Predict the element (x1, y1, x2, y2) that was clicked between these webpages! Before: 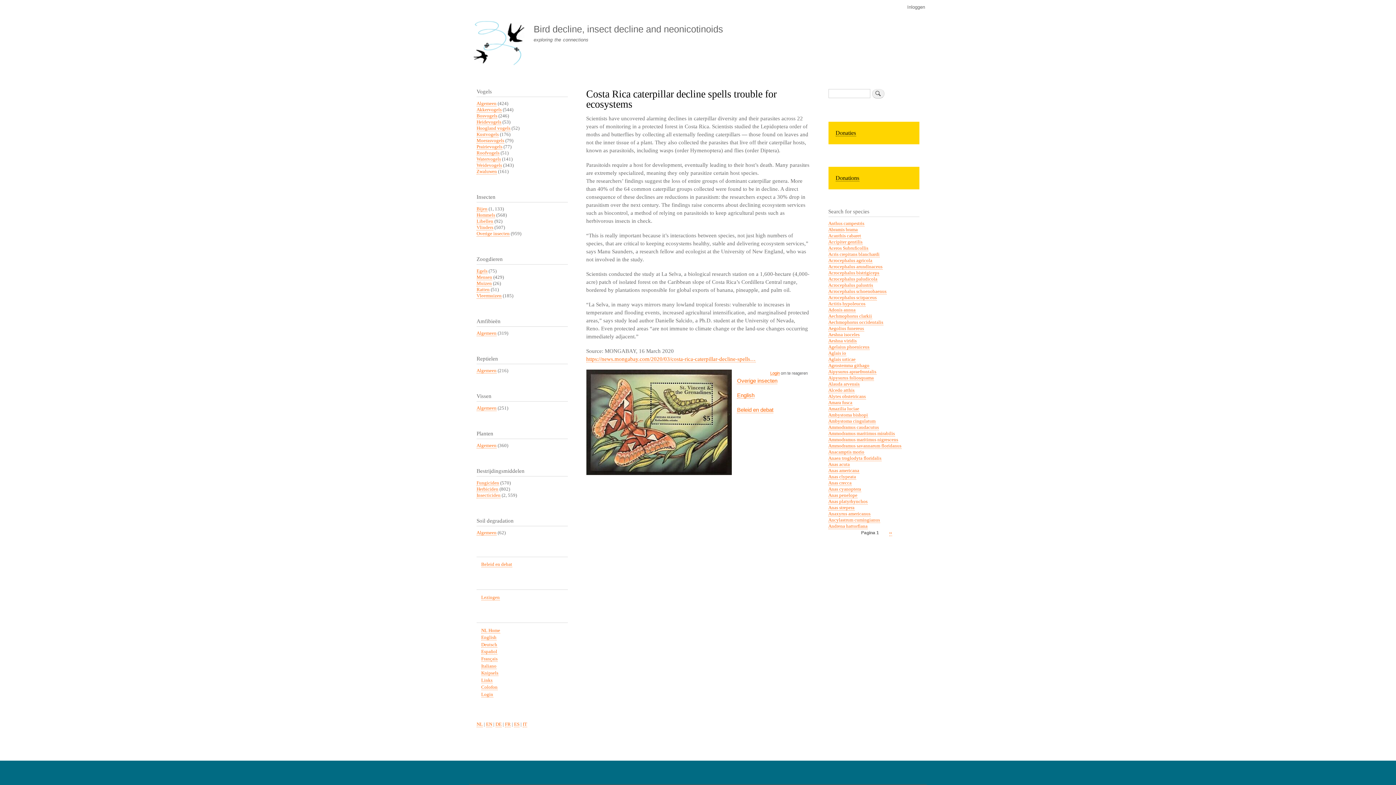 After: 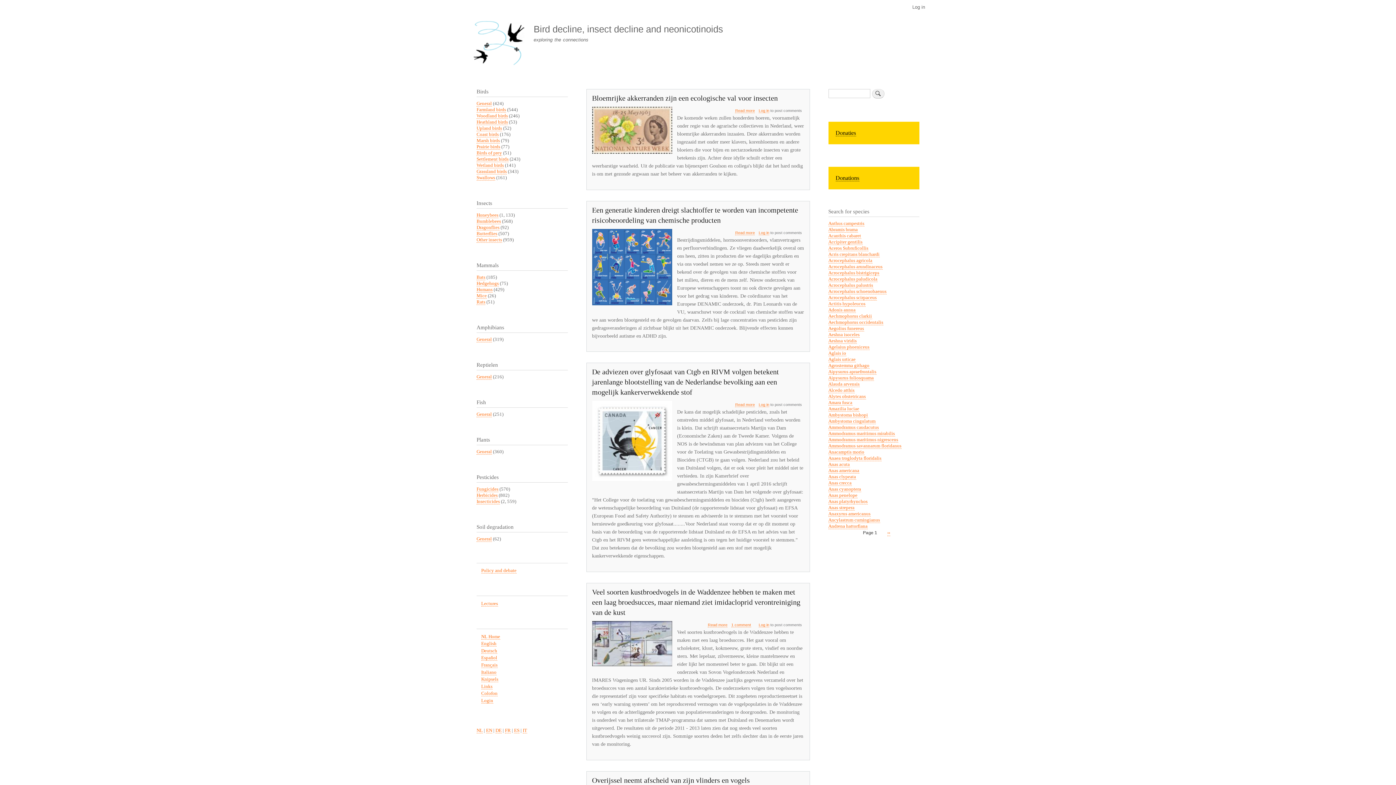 Action: bbox: (486, 722, 492, 727) label: EN